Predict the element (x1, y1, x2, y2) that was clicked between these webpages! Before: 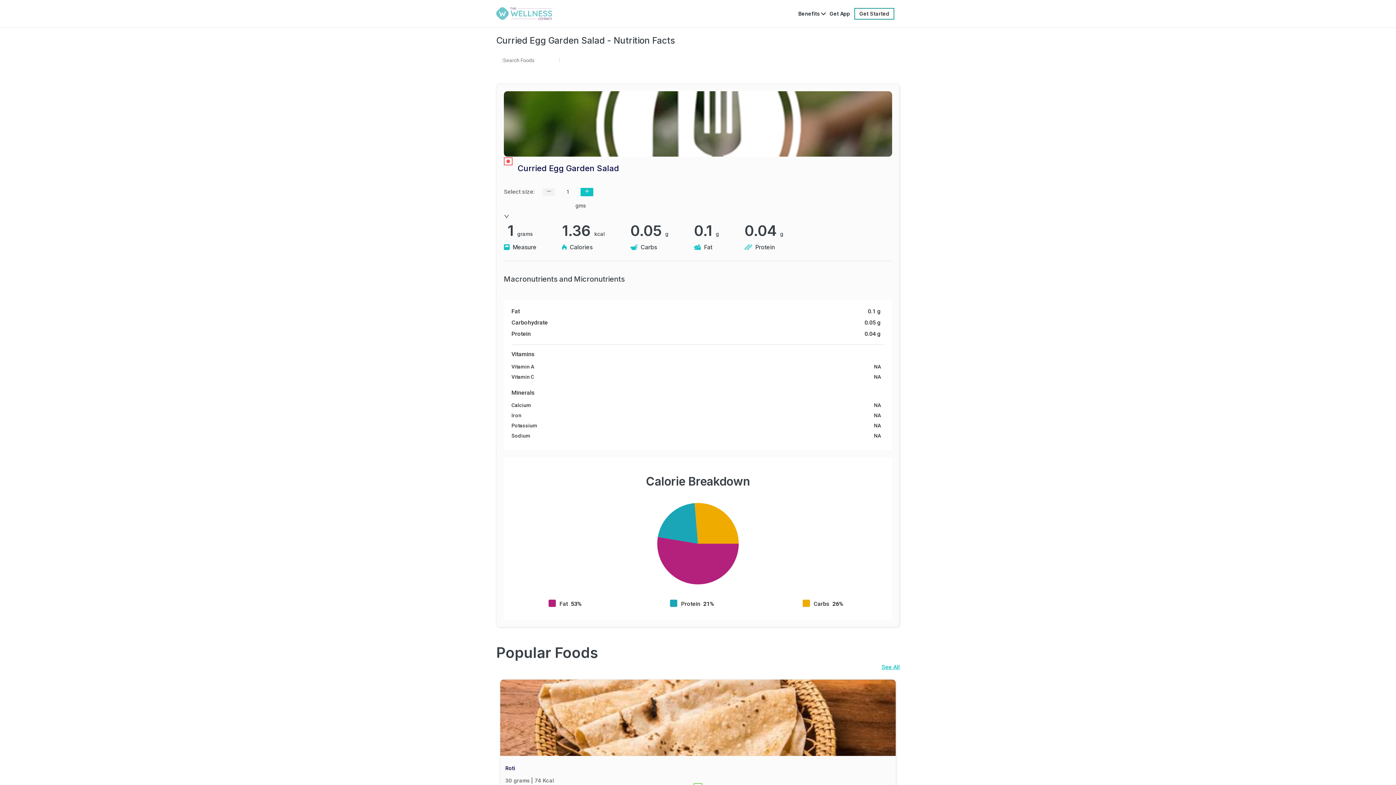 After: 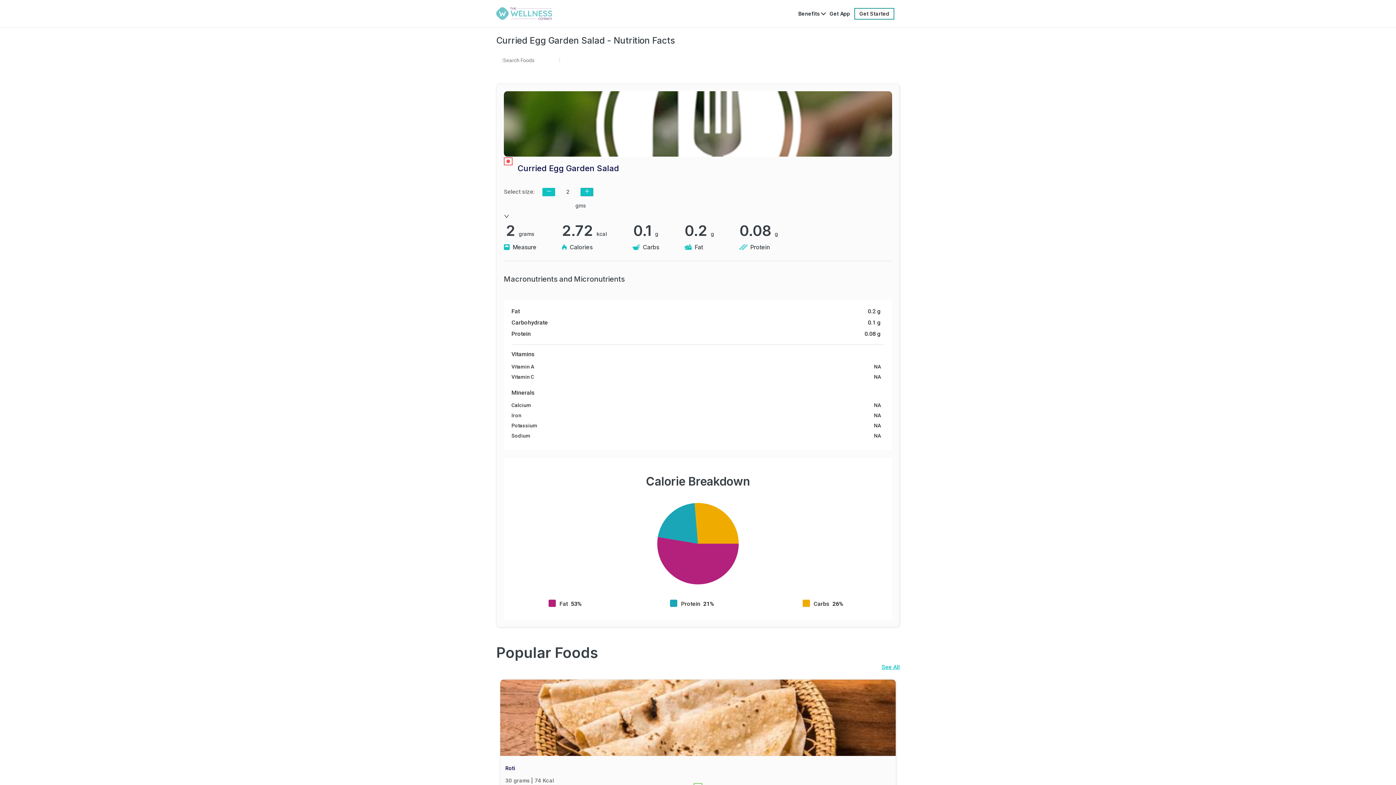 Action: bbox: (580, 188, 593, 196)